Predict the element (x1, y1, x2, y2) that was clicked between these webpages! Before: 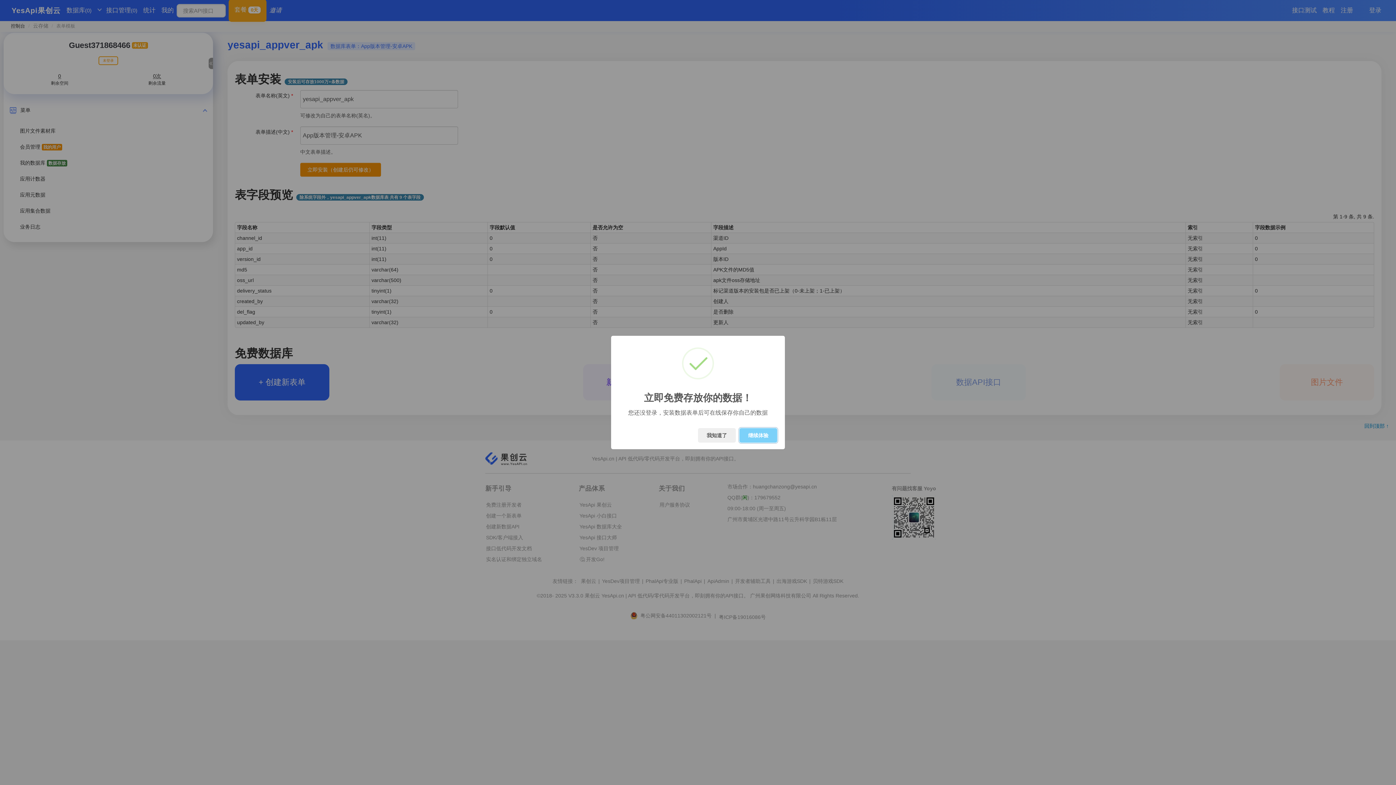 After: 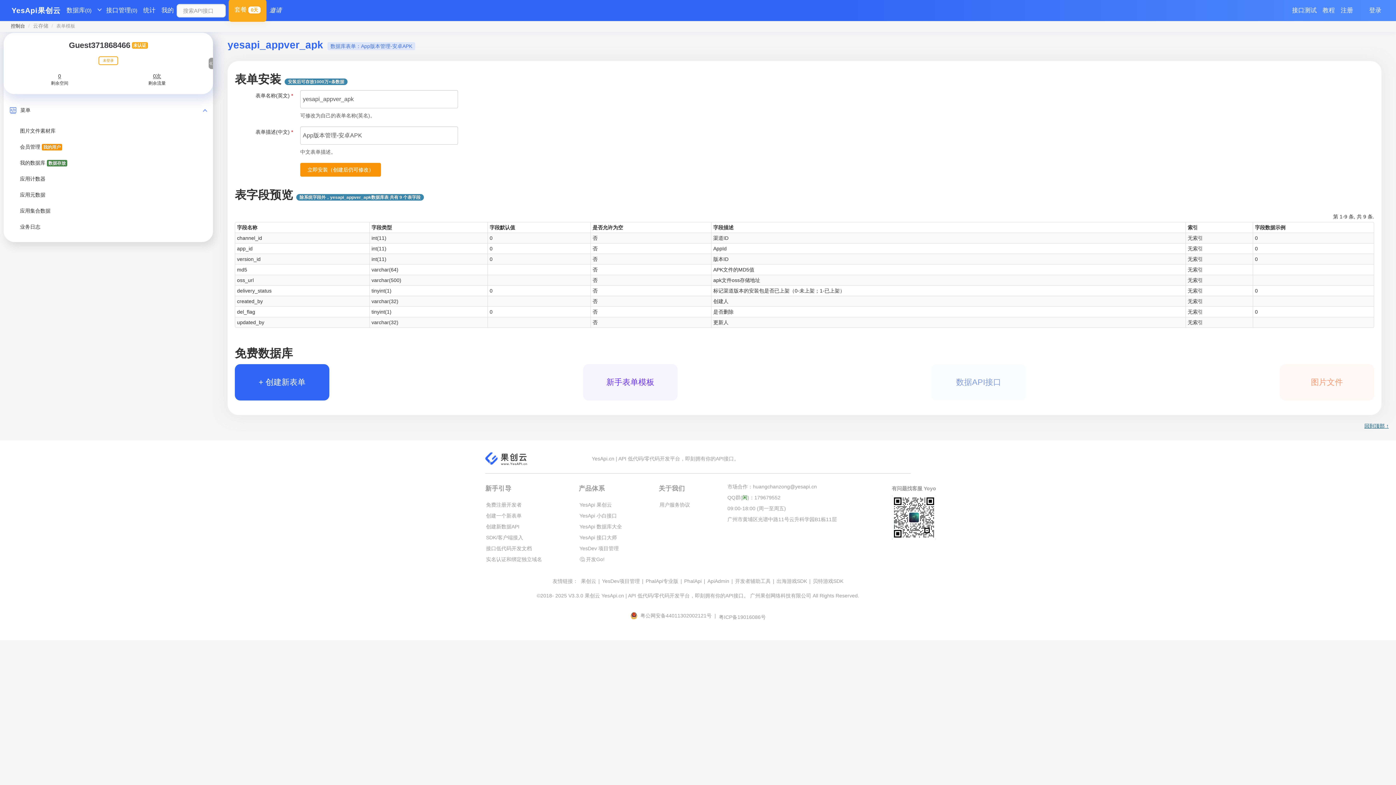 Action: bbox: (739, 428, 777, 442) label: 继续体验